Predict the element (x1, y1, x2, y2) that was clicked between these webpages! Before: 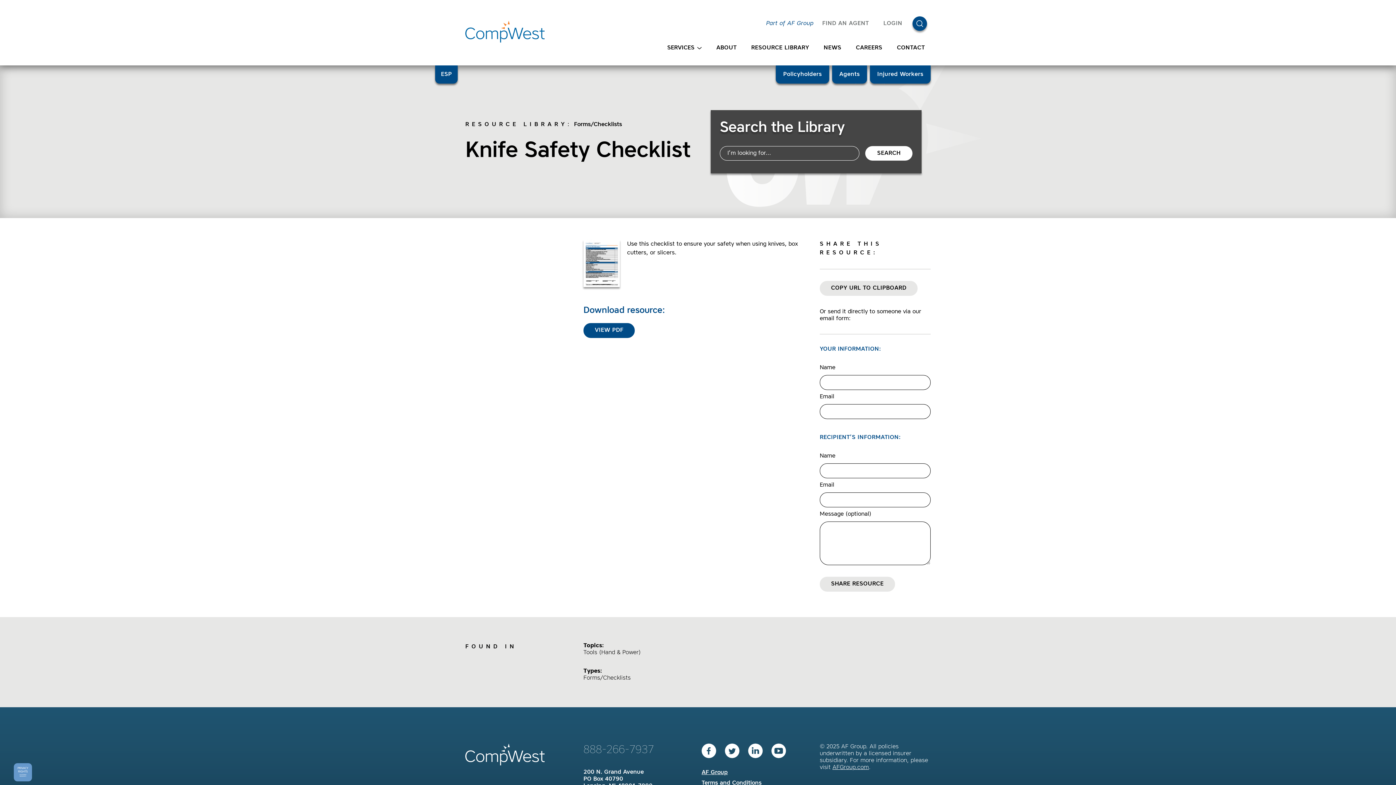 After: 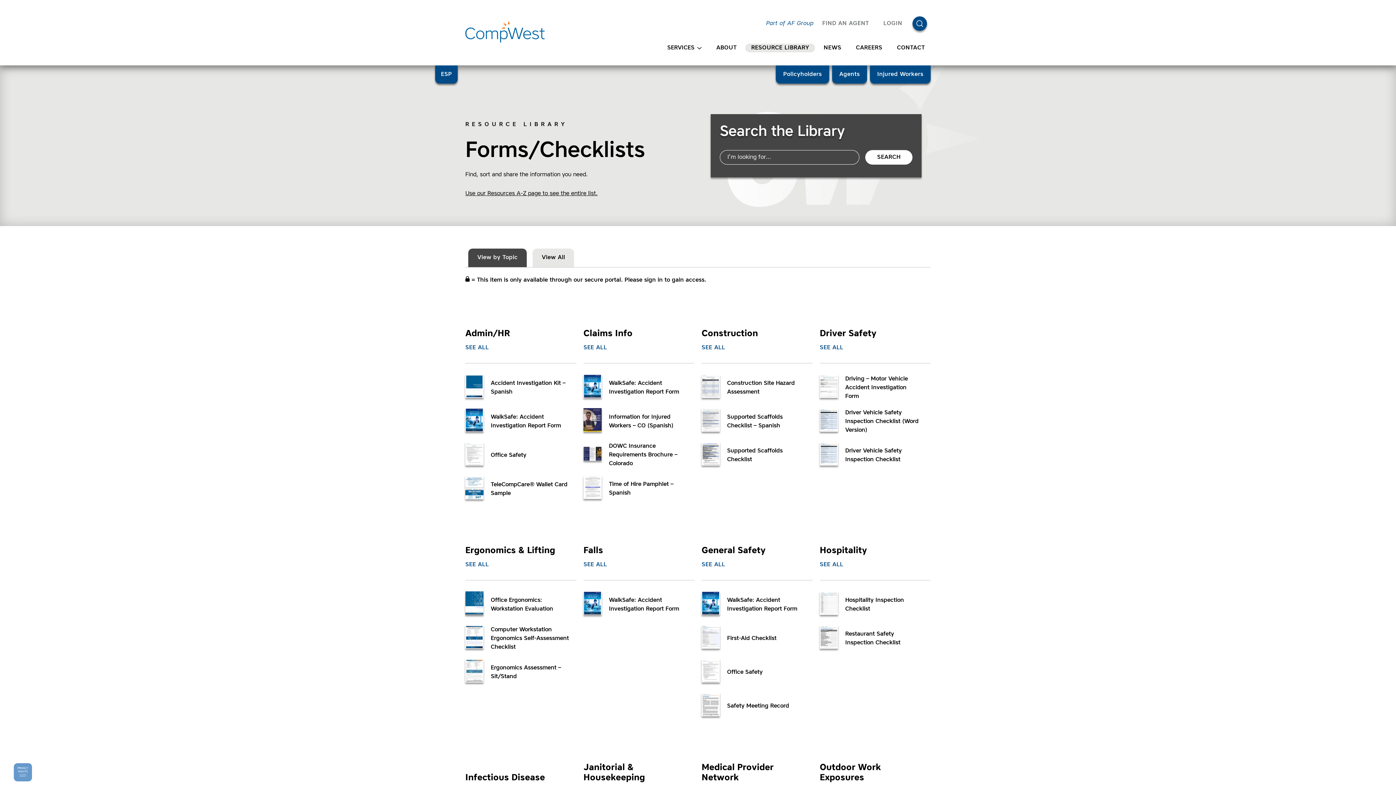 Action: label: Forms/Checklists bbox: (583, 675, 630, 682)